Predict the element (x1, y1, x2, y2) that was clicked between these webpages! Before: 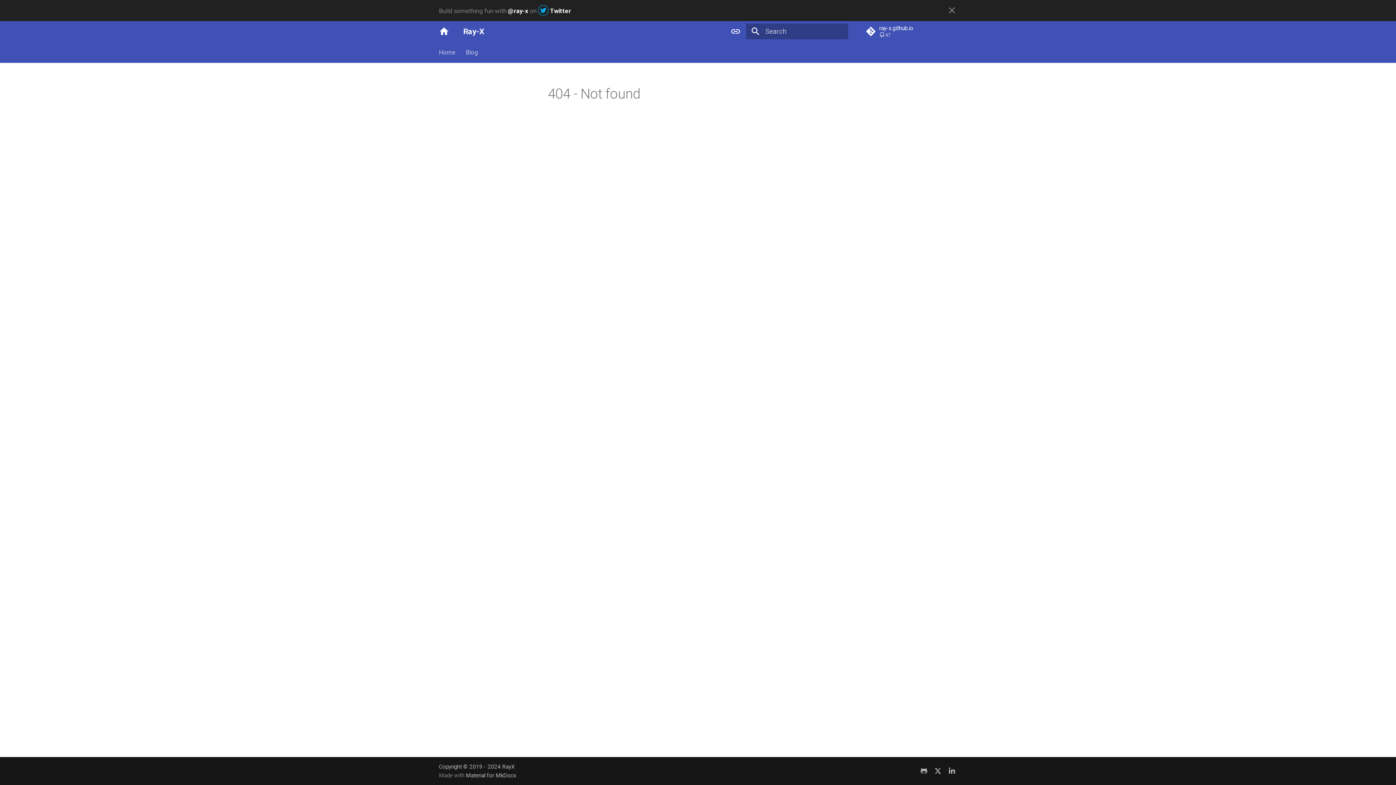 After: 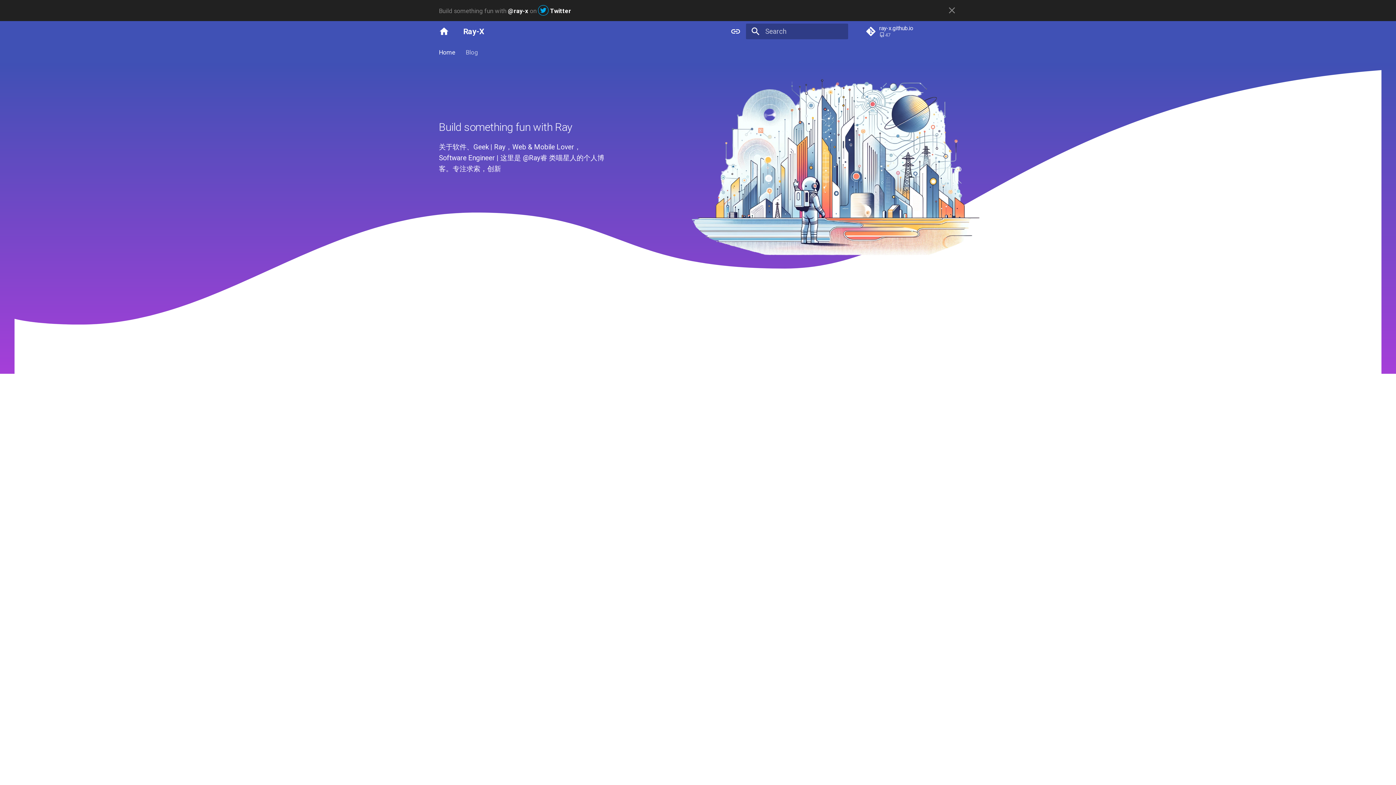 Action: label: Ray-X bbox: (435, 22, 452, 40)